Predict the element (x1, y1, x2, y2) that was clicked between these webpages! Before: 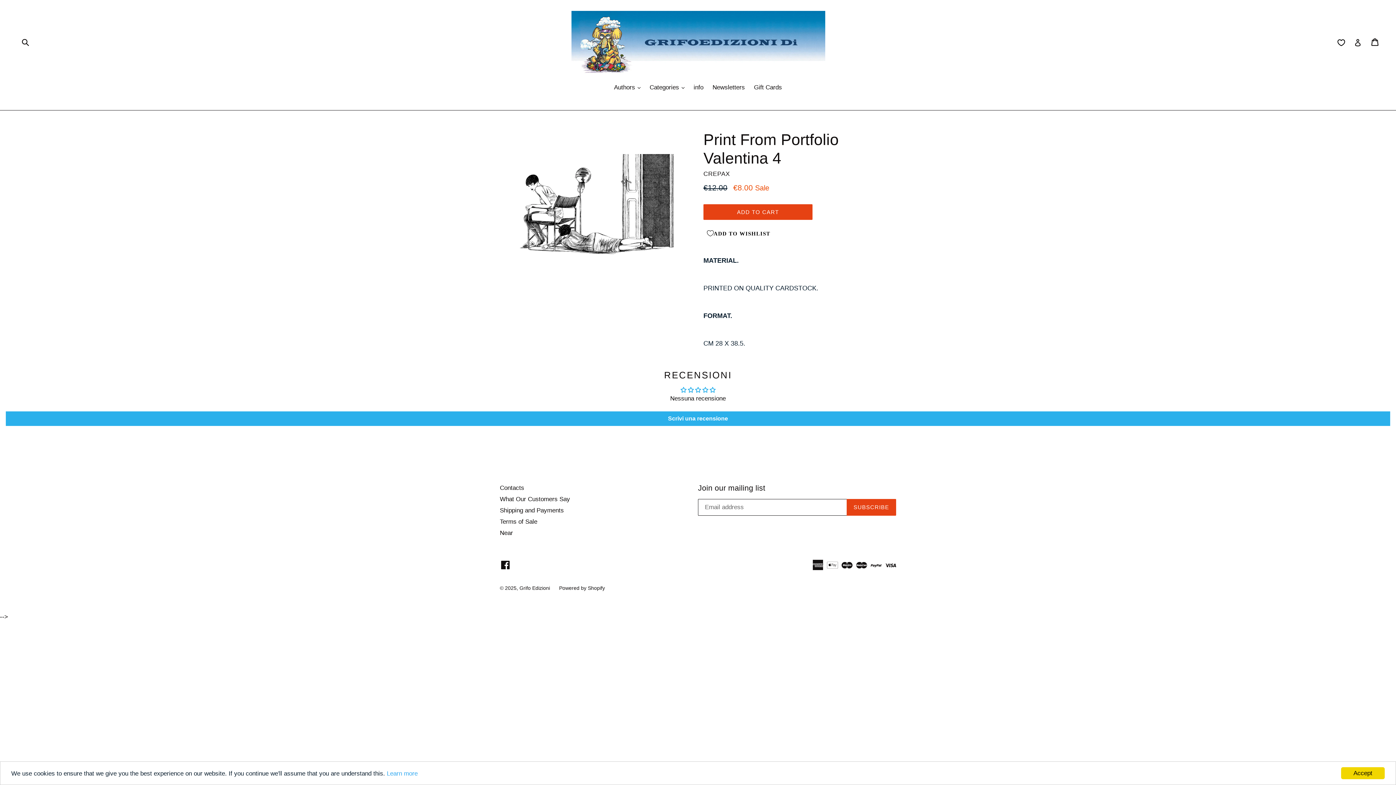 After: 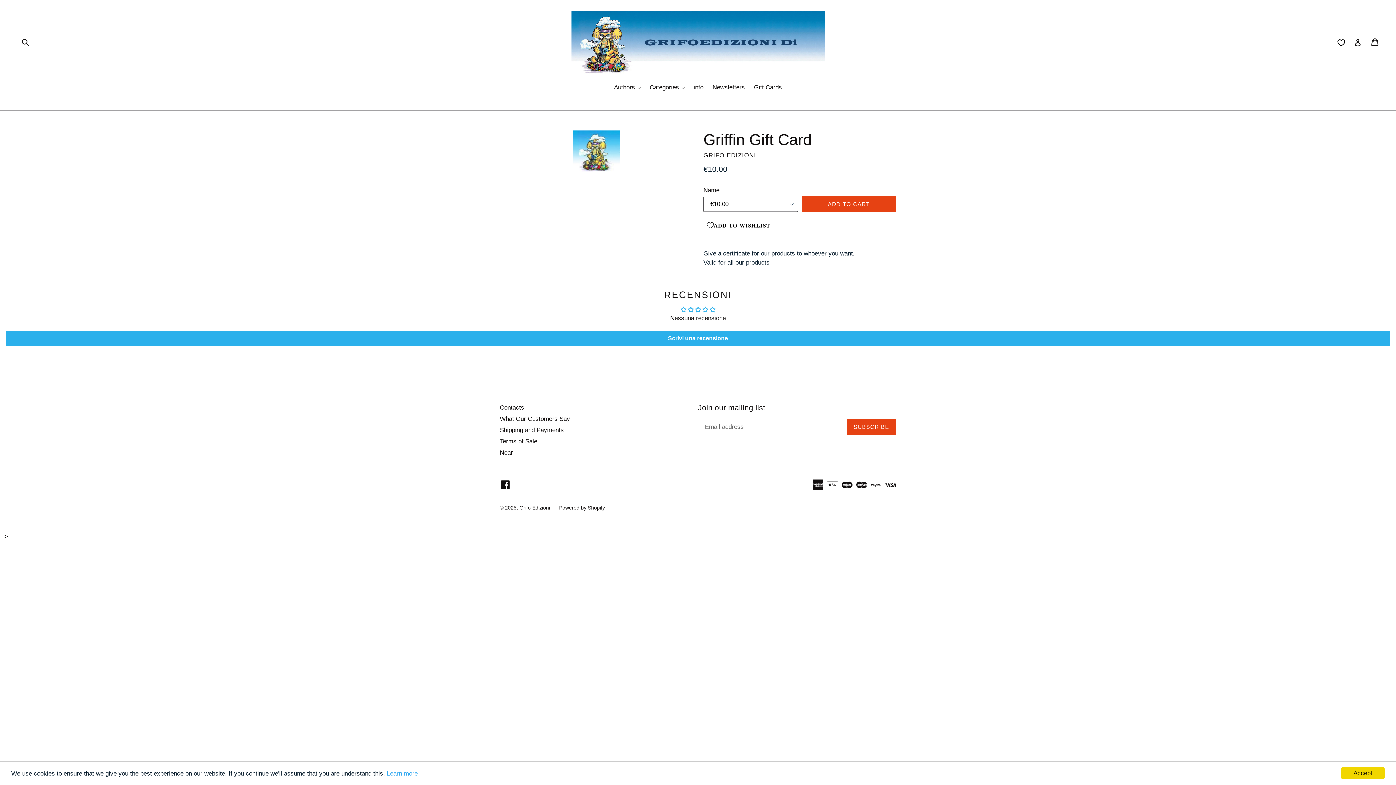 Action: label: Gift Cards bbox: (750, 82, 785, 93)